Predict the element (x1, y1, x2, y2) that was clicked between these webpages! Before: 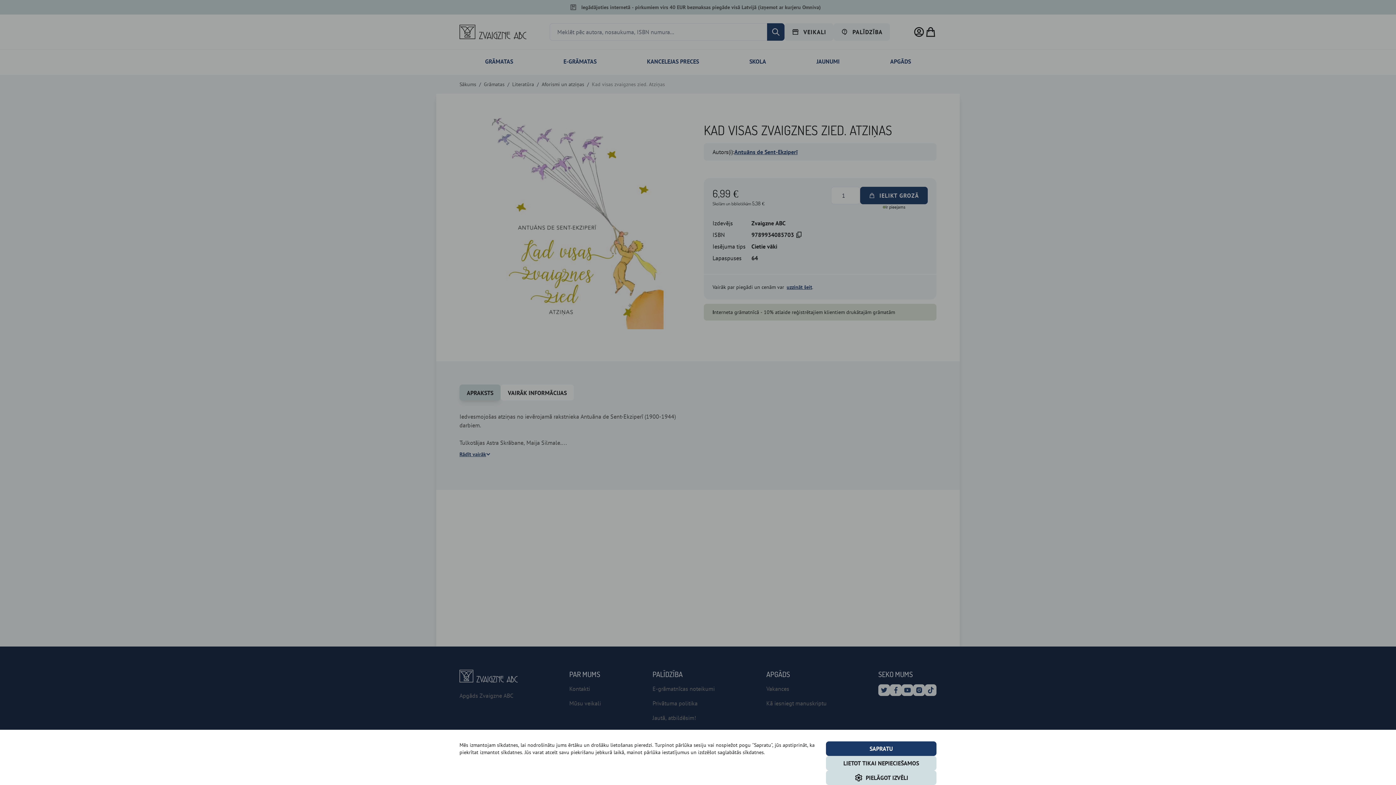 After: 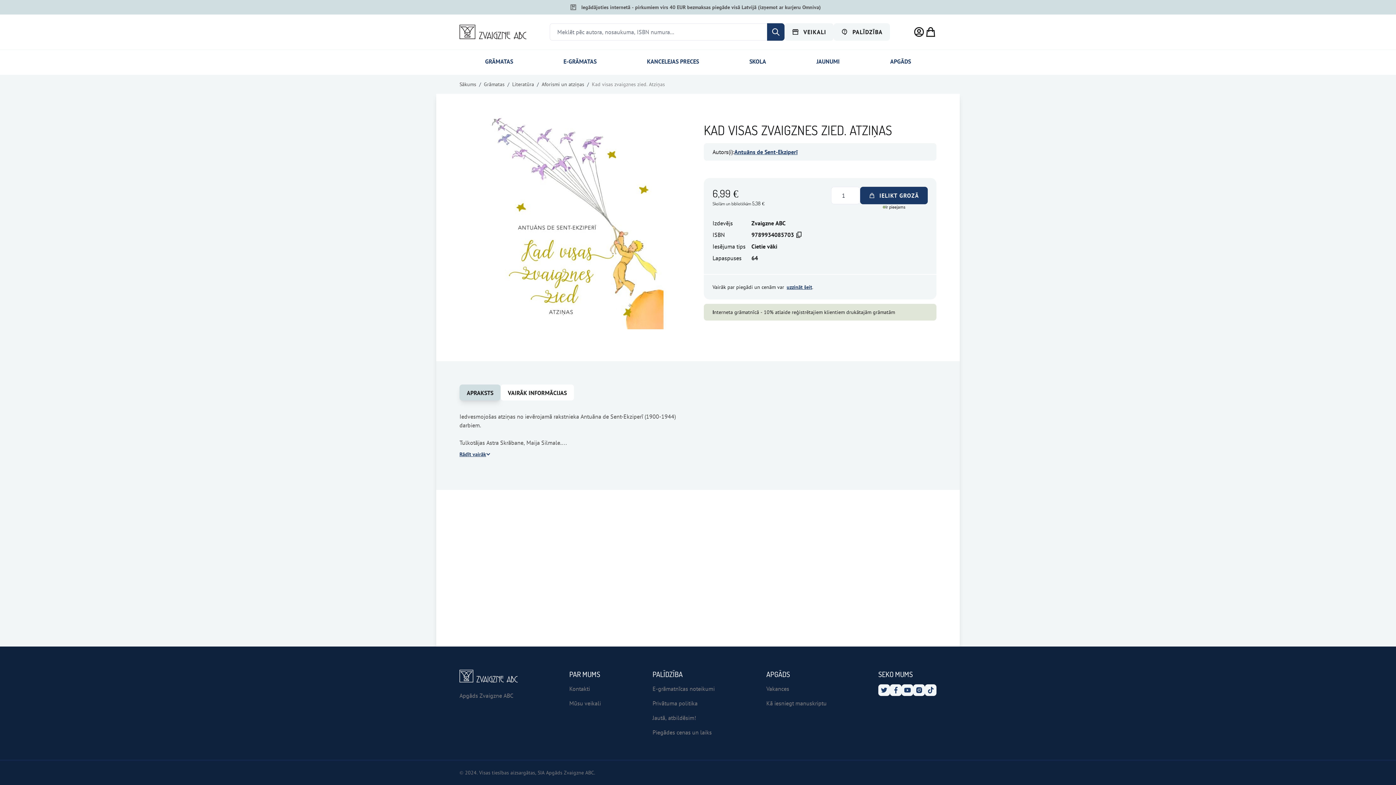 Action: label: SAPRATU bbox: (826, 741, 936, 756)